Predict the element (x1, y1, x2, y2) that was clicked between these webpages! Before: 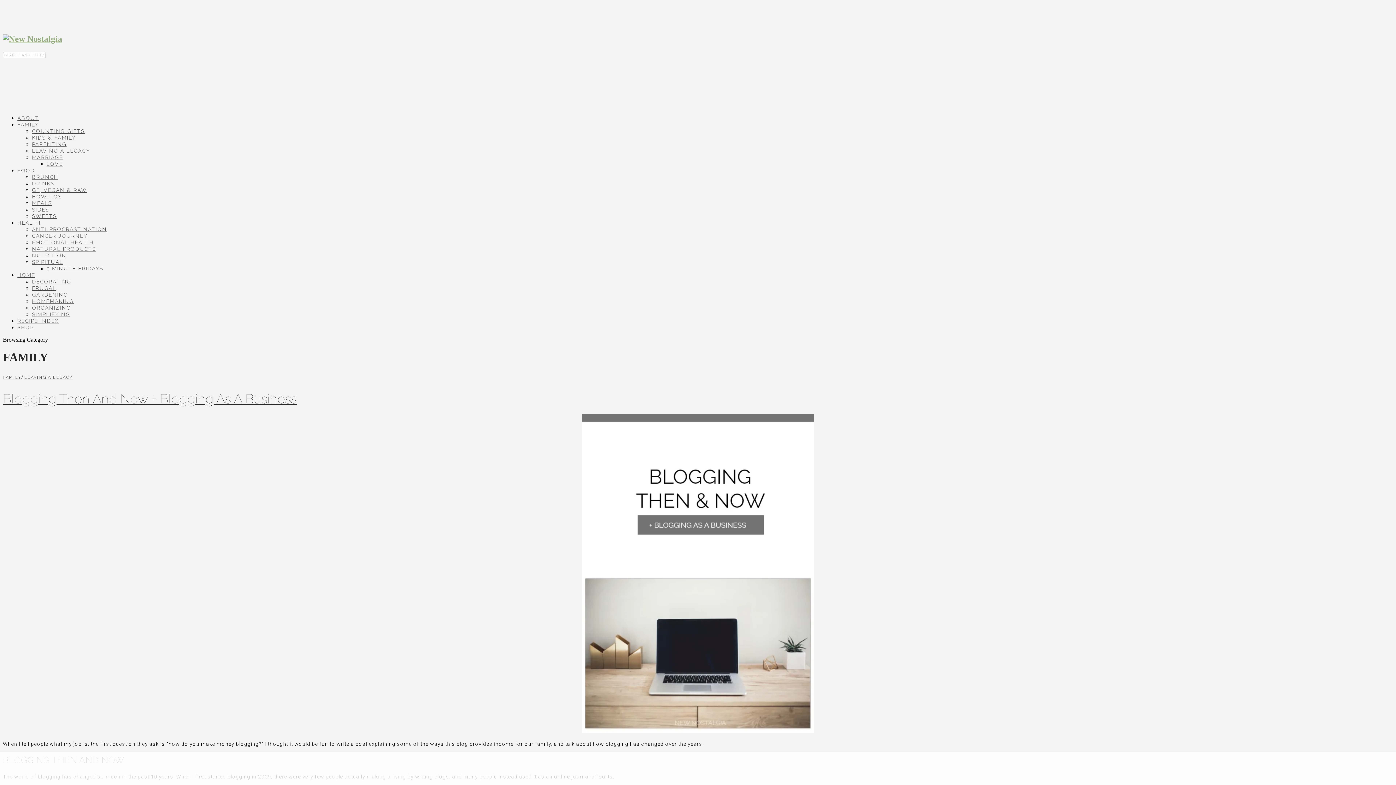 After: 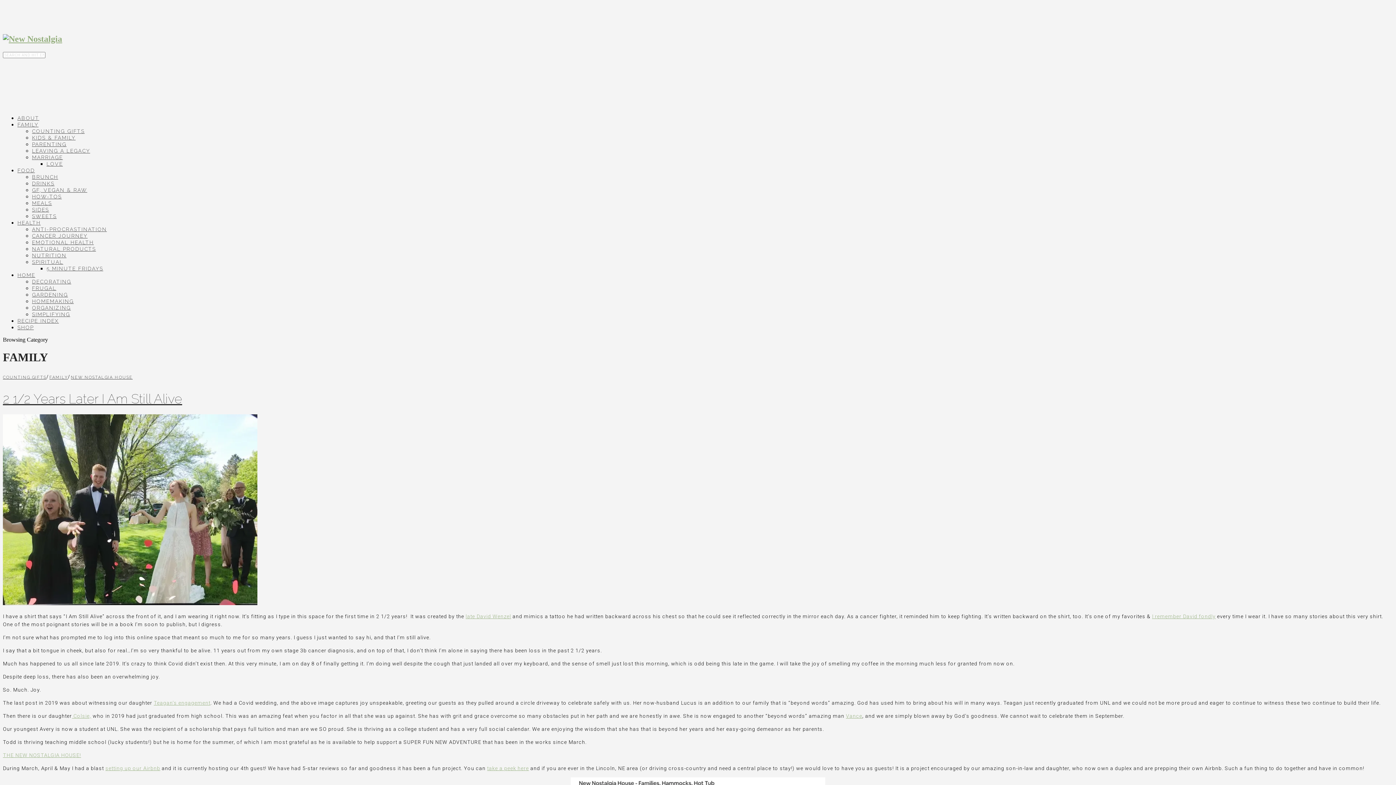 Action: bbox: (2, 375, 21, 379) label: FAMILY